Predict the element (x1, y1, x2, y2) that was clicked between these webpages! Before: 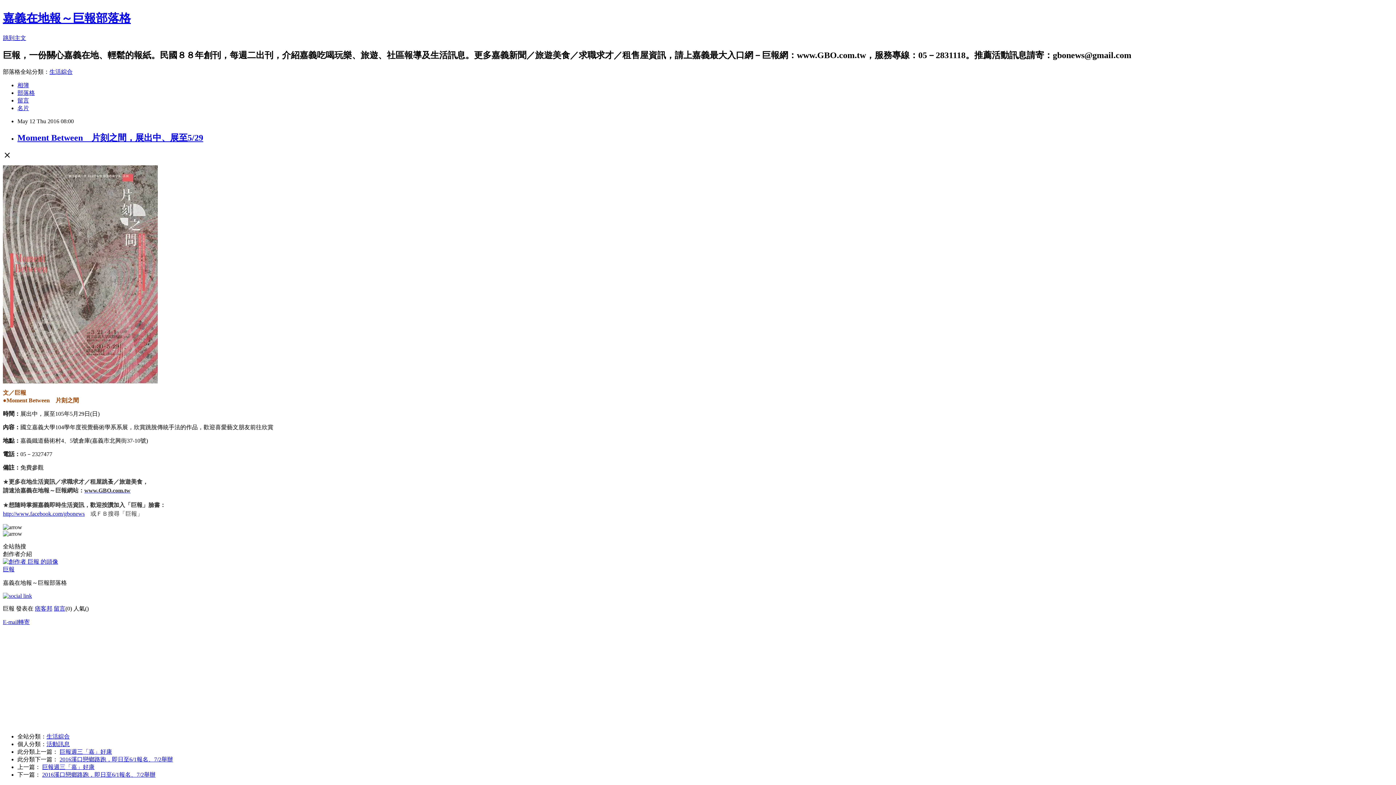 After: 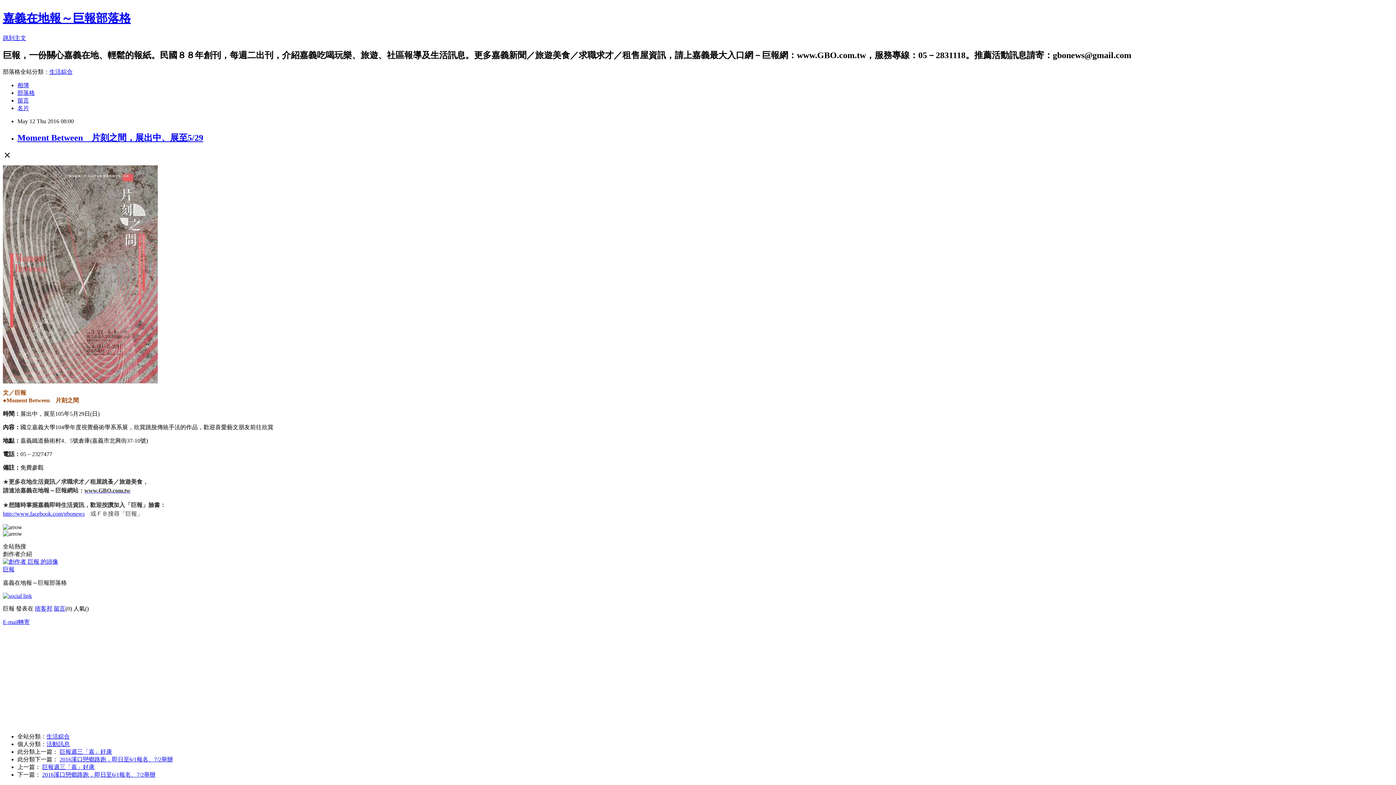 Action: label: 留言 bbox: (17, 97, 29, 103)